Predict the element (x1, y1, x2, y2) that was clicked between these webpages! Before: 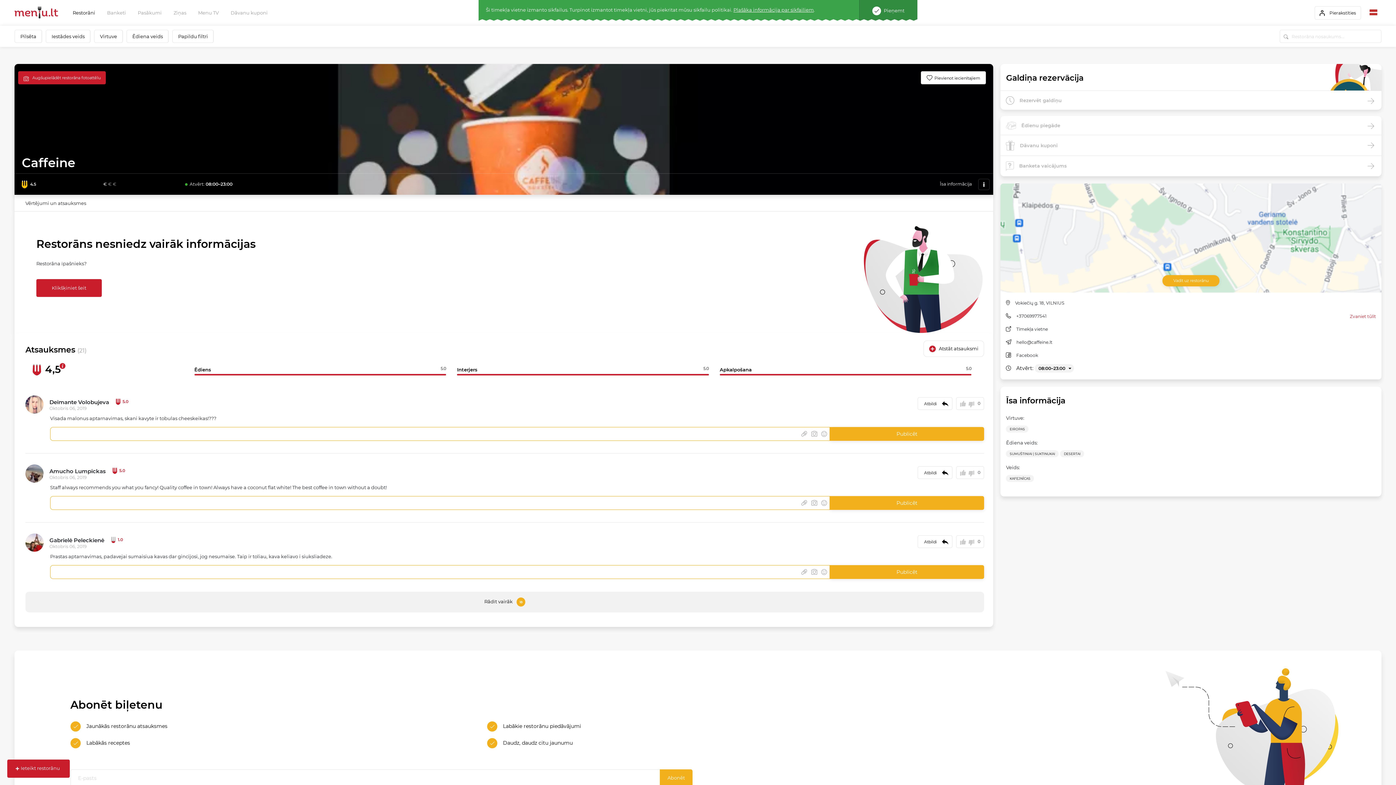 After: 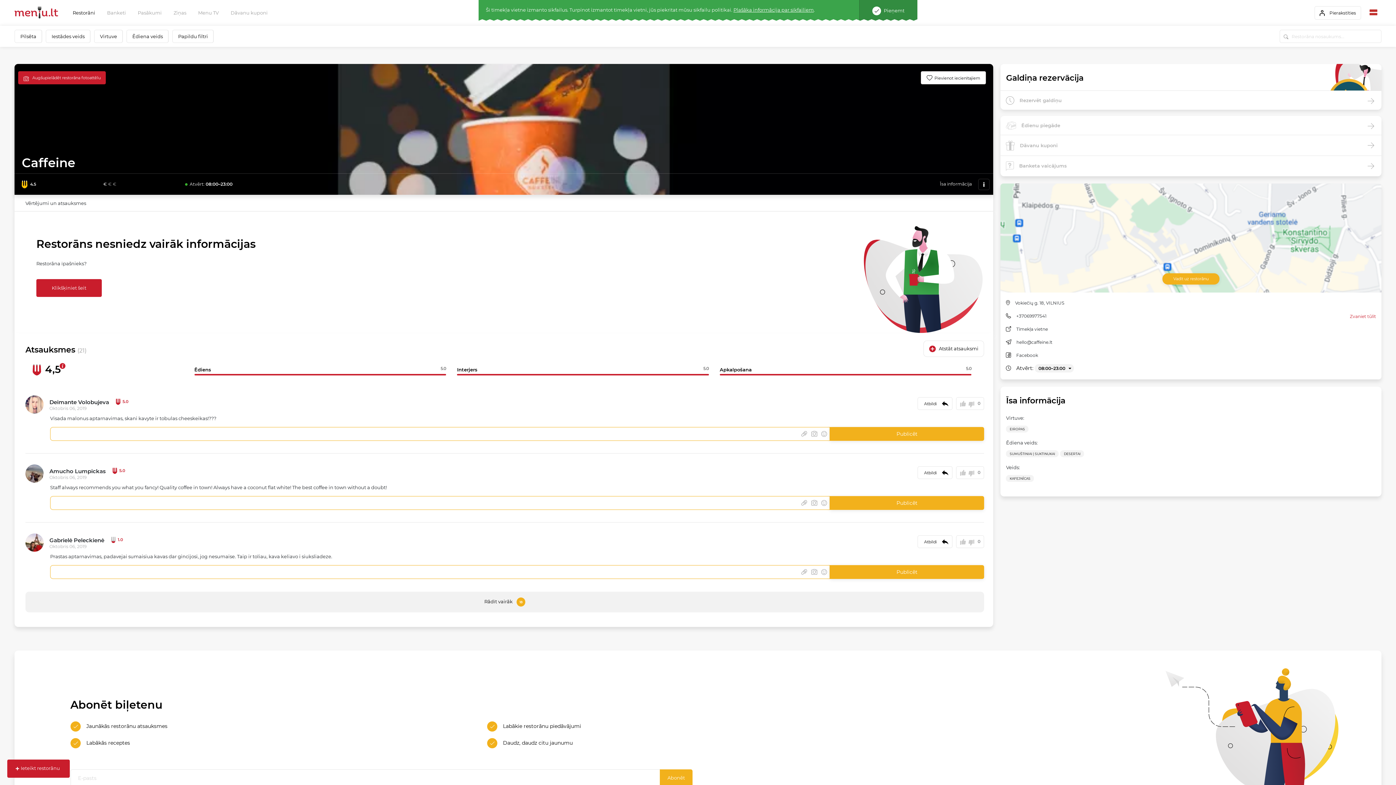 Action: bbox: (1162, 275, 1219, 286) label: Vadīt uz restorānu